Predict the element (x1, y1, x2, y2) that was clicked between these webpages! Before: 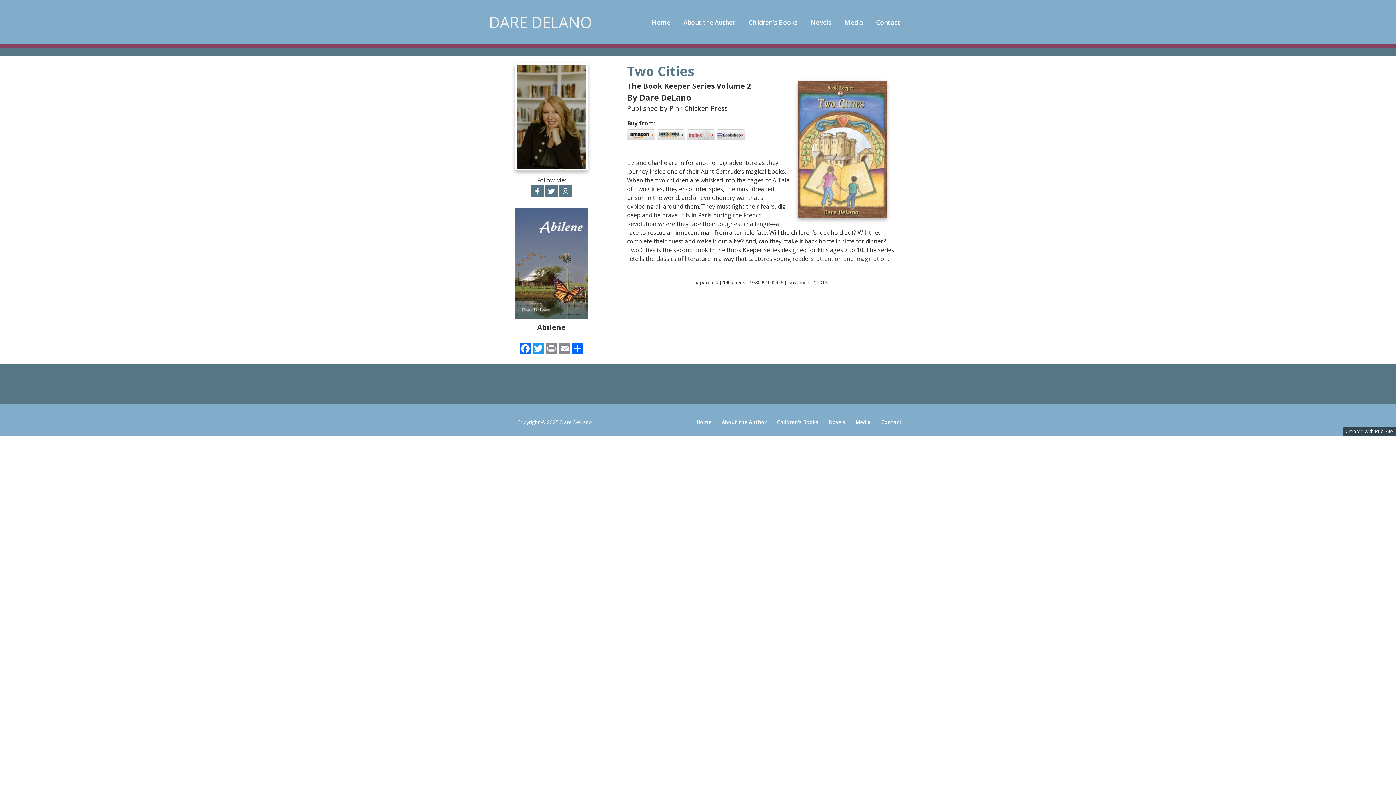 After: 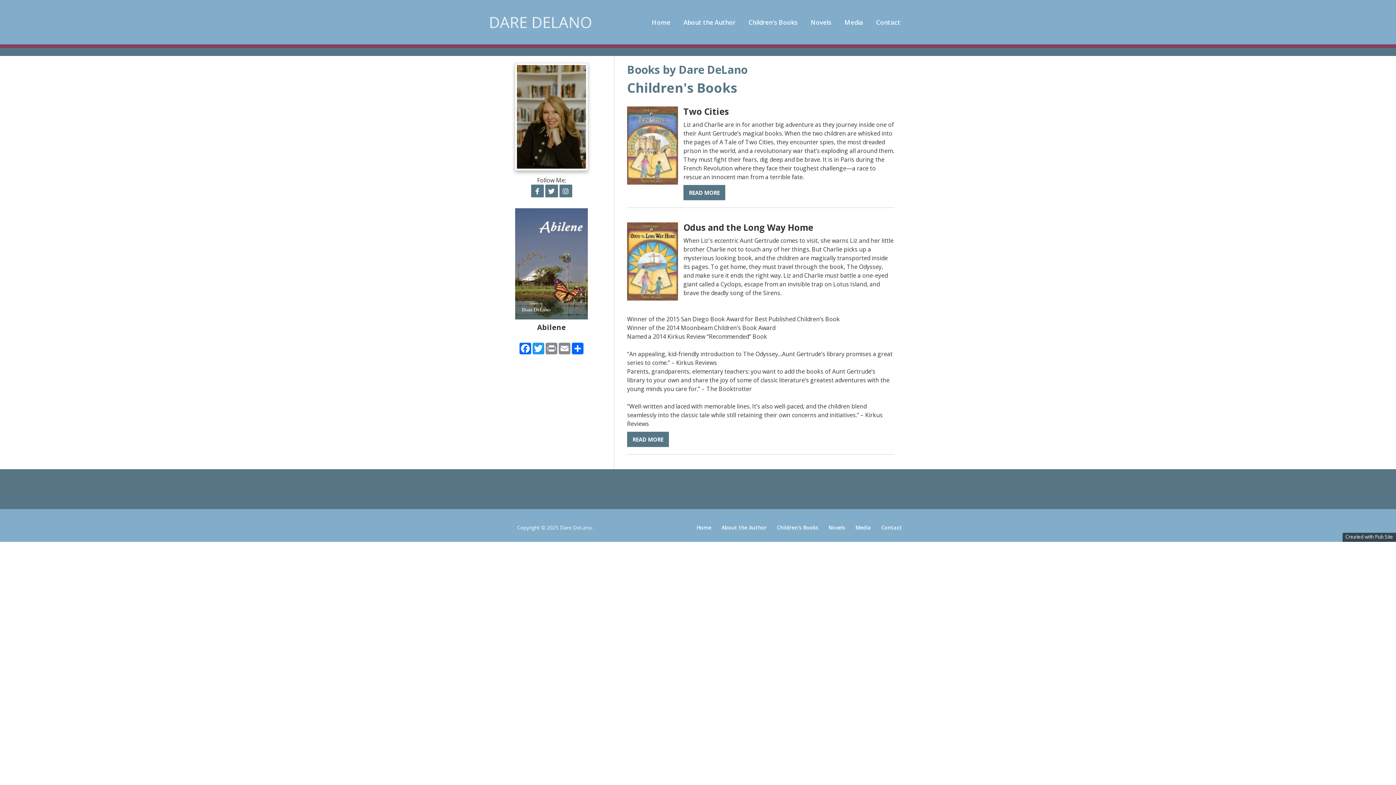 Action: bbox: (742, 14, 804, 30) label: Children's Books